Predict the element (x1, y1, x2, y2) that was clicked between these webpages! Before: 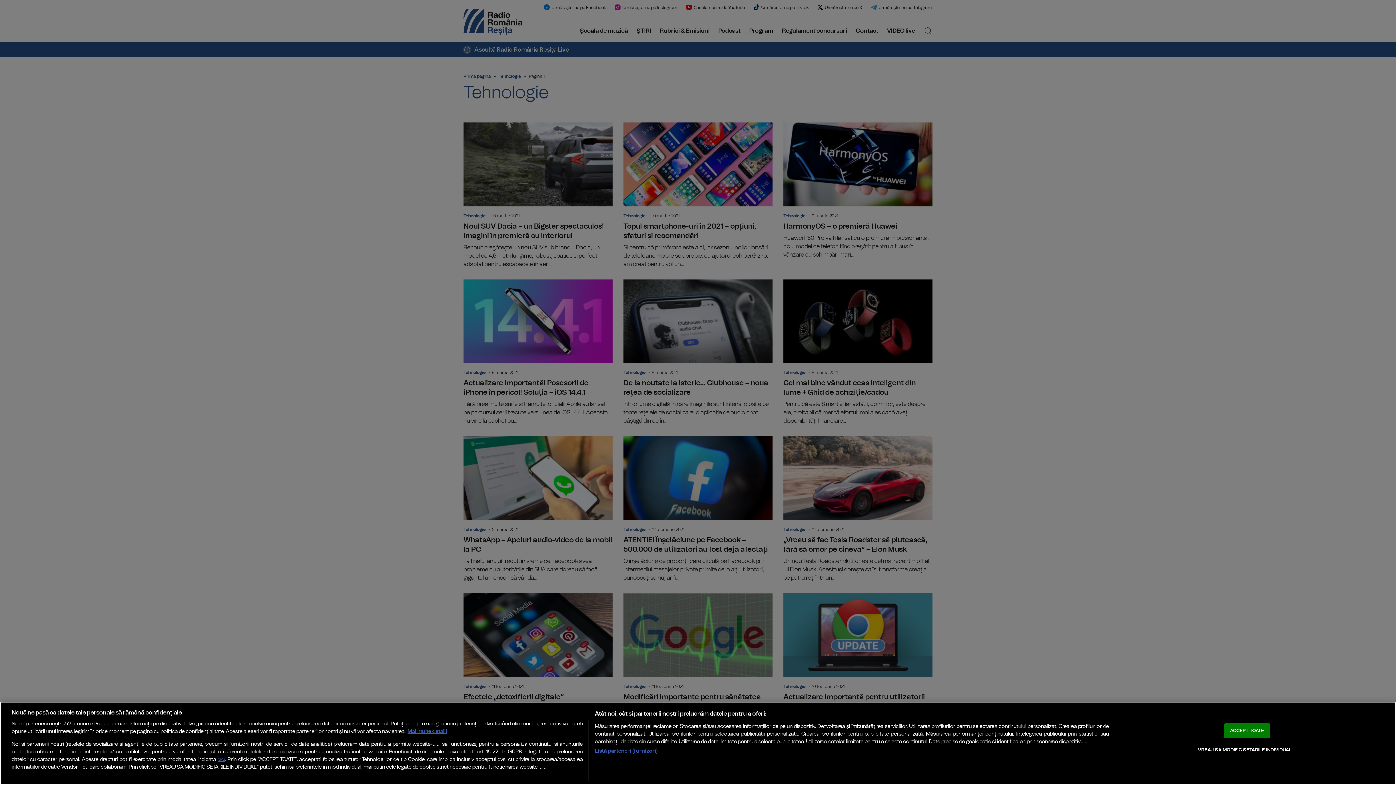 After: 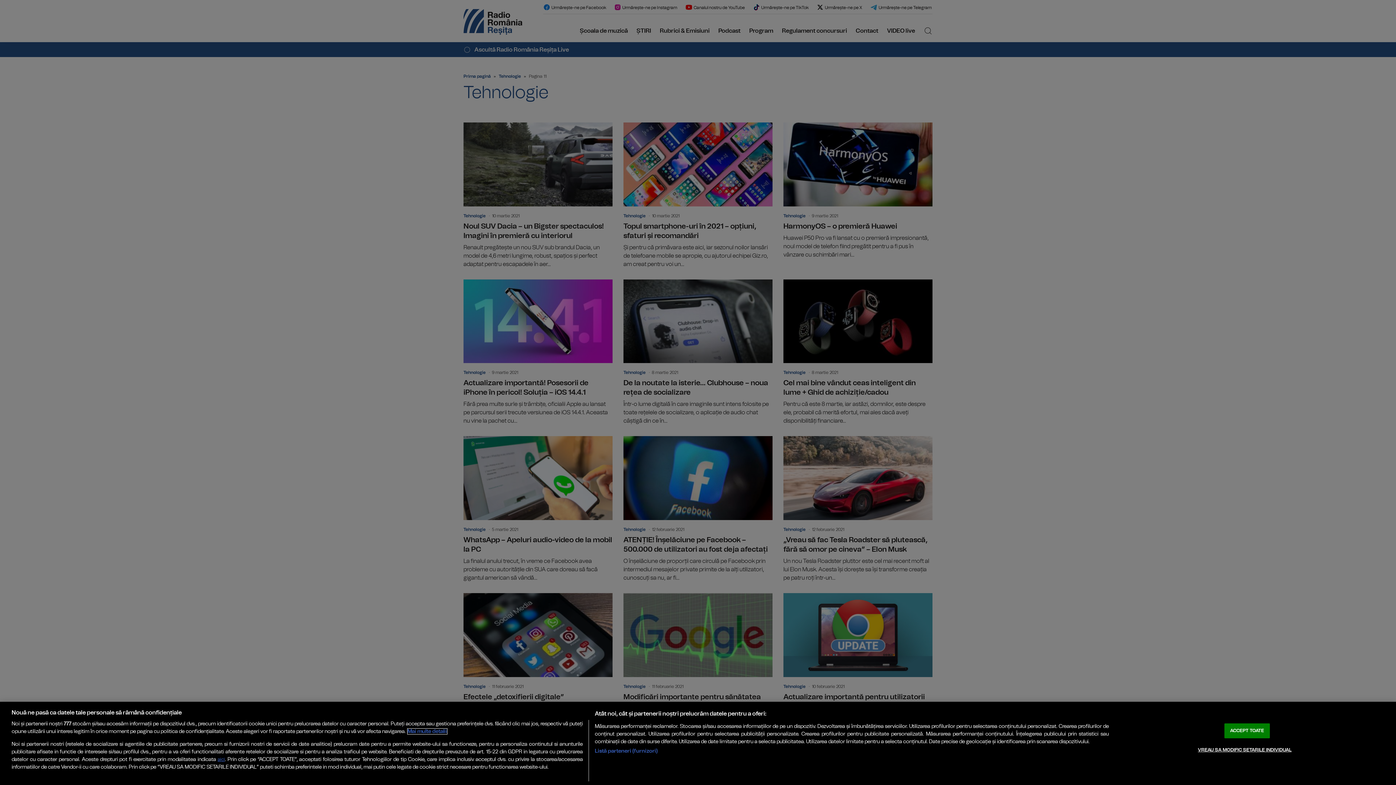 Action: label: Mai multe informații despre confidențialitatea datelor dvs., se deschide într-o fereastră nouă bbox: (407, 729, 447, 734)